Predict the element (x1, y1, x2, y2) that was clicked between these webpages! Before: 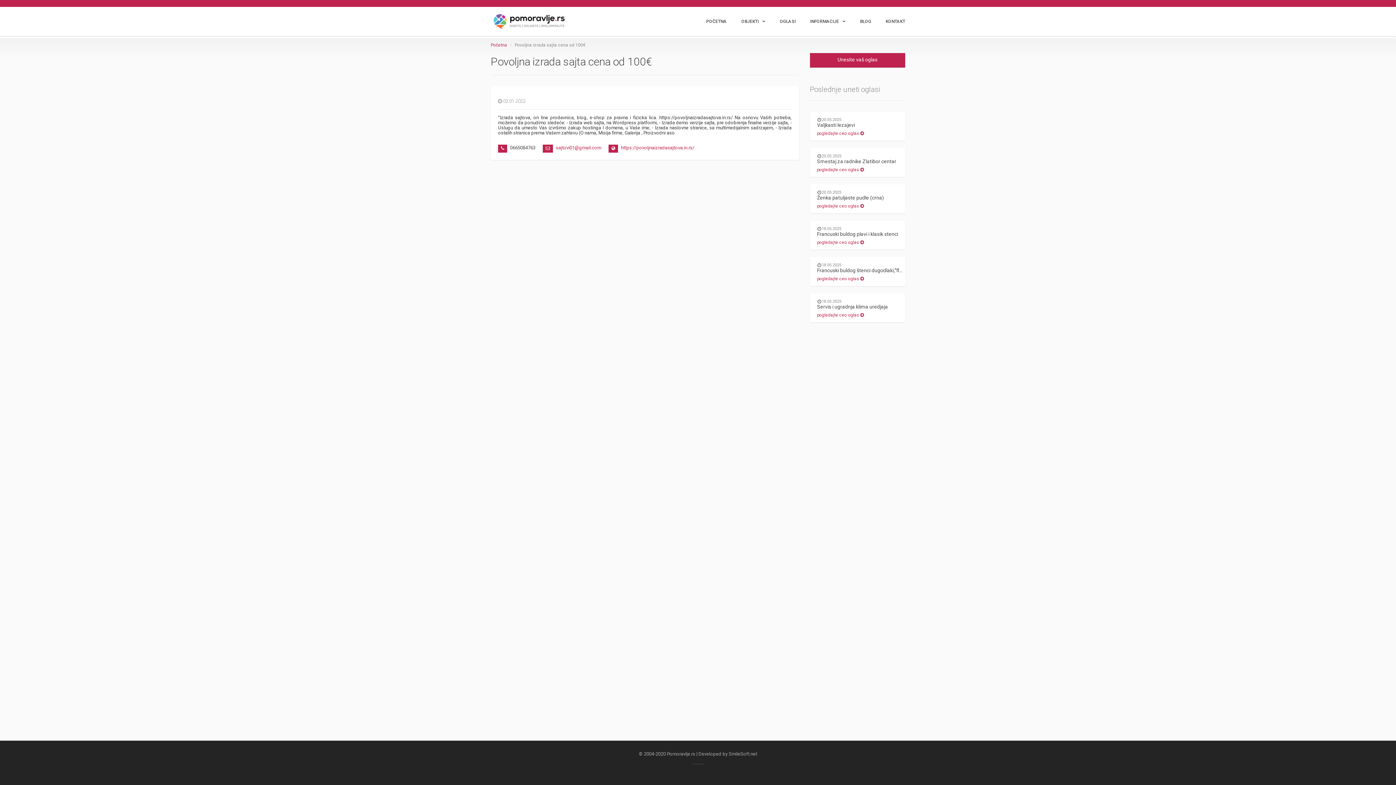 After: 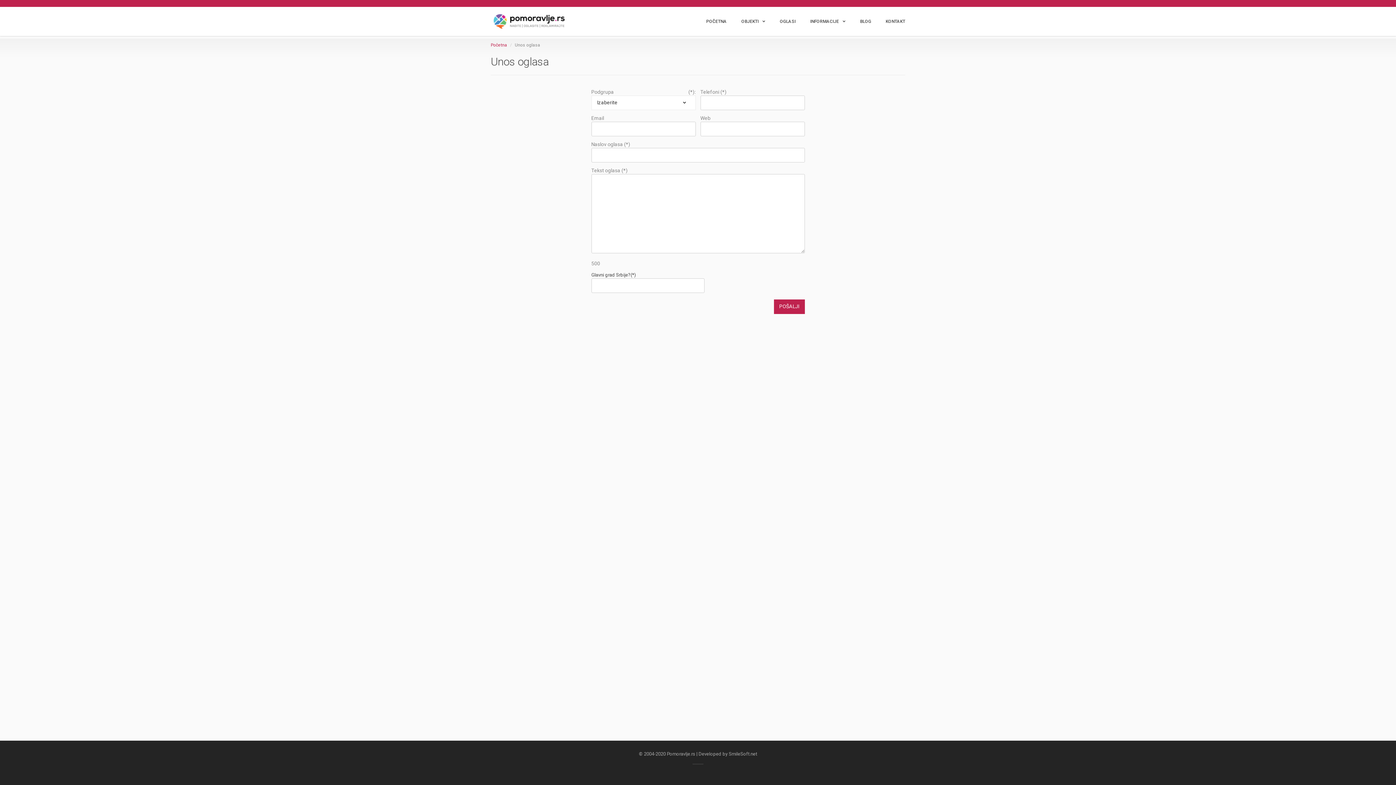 Action: bbox: (810, 53, 905, 67) label: Unesite vaš oglas